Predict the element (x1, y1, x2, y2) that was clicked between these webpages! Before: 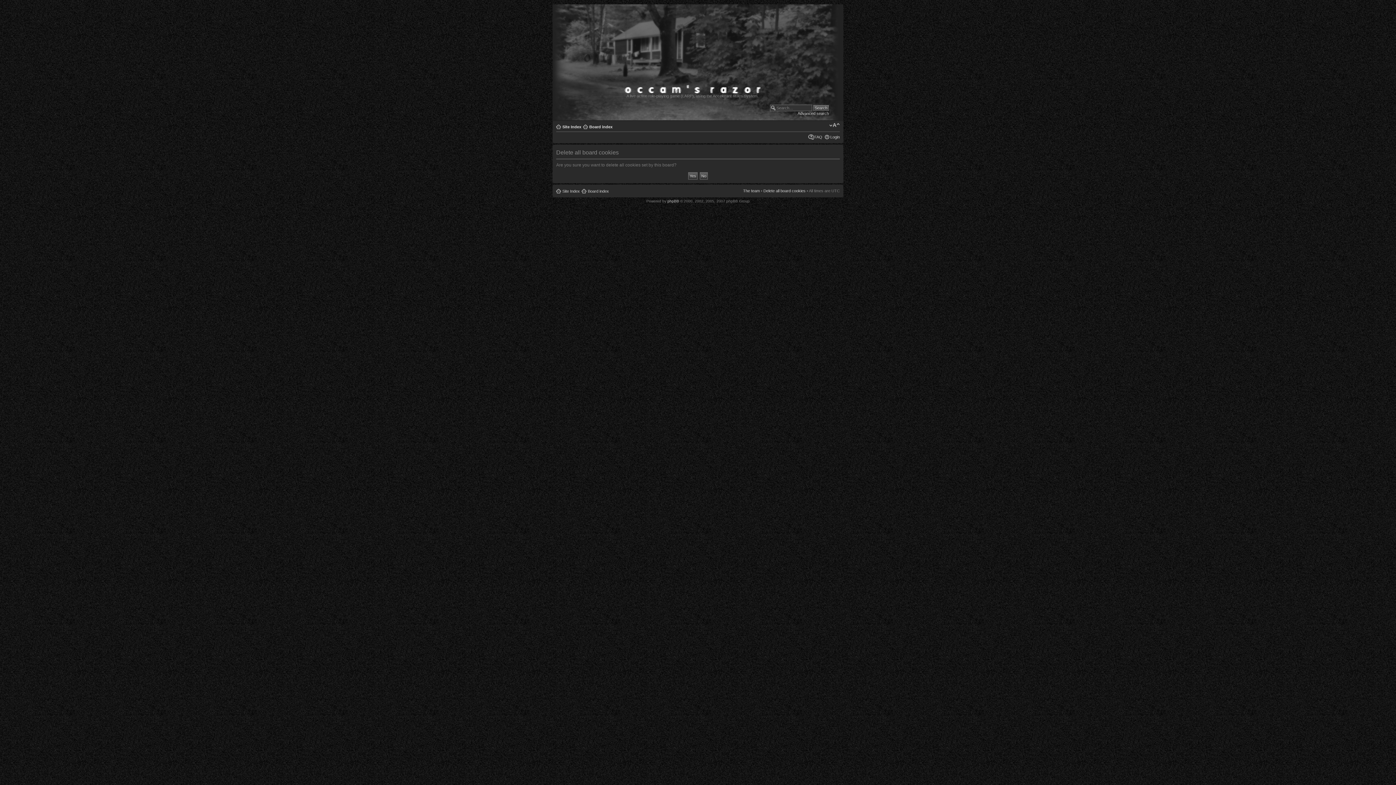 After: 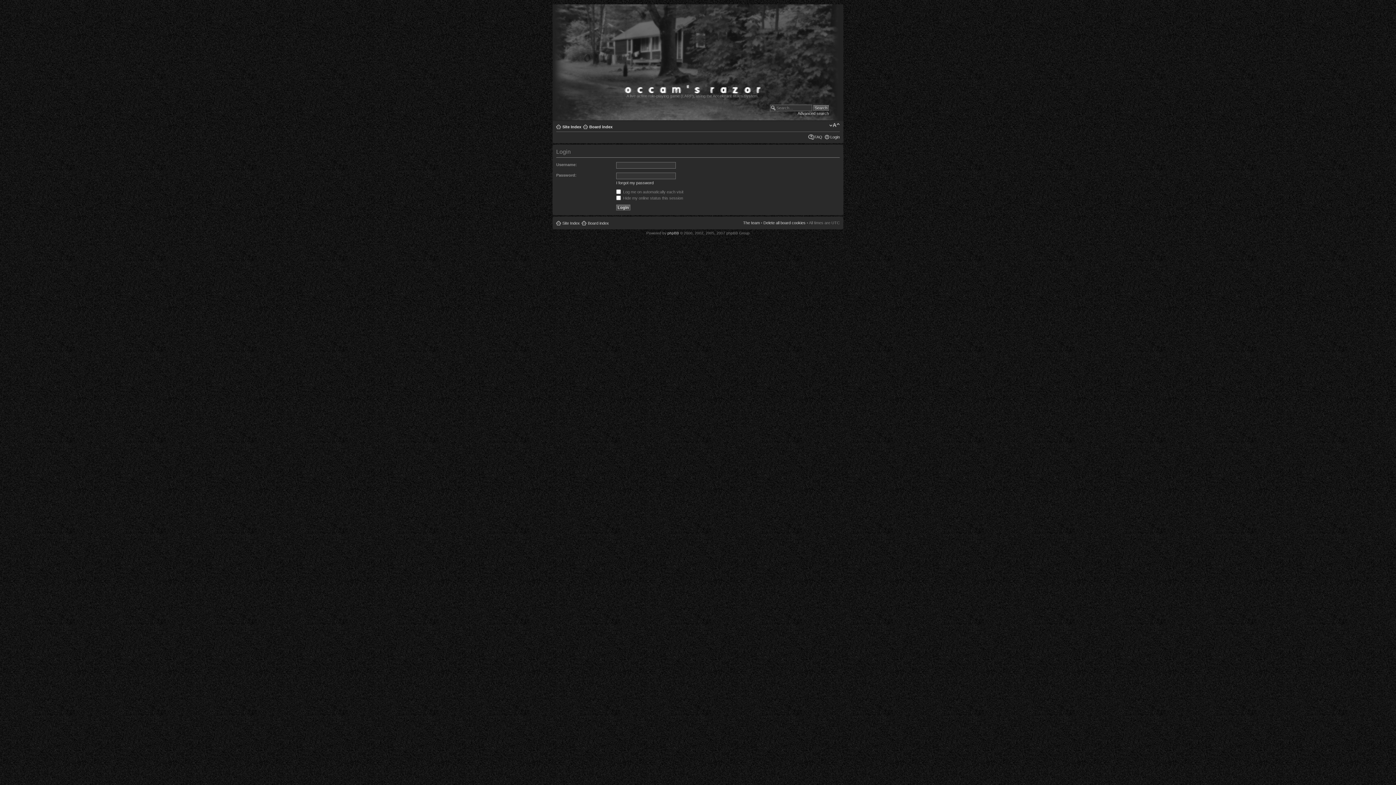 Action: label: Login bbox: (830, 134, 840, 139)